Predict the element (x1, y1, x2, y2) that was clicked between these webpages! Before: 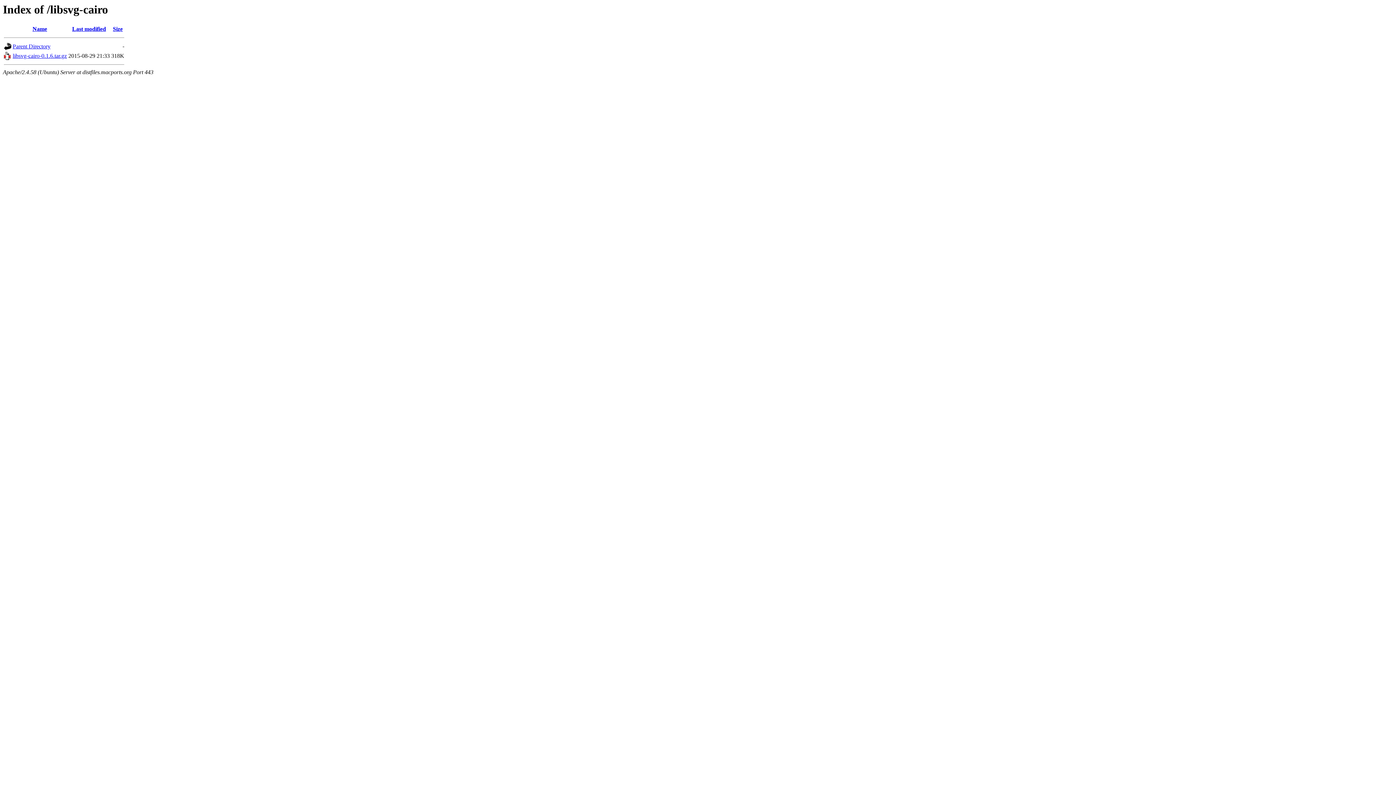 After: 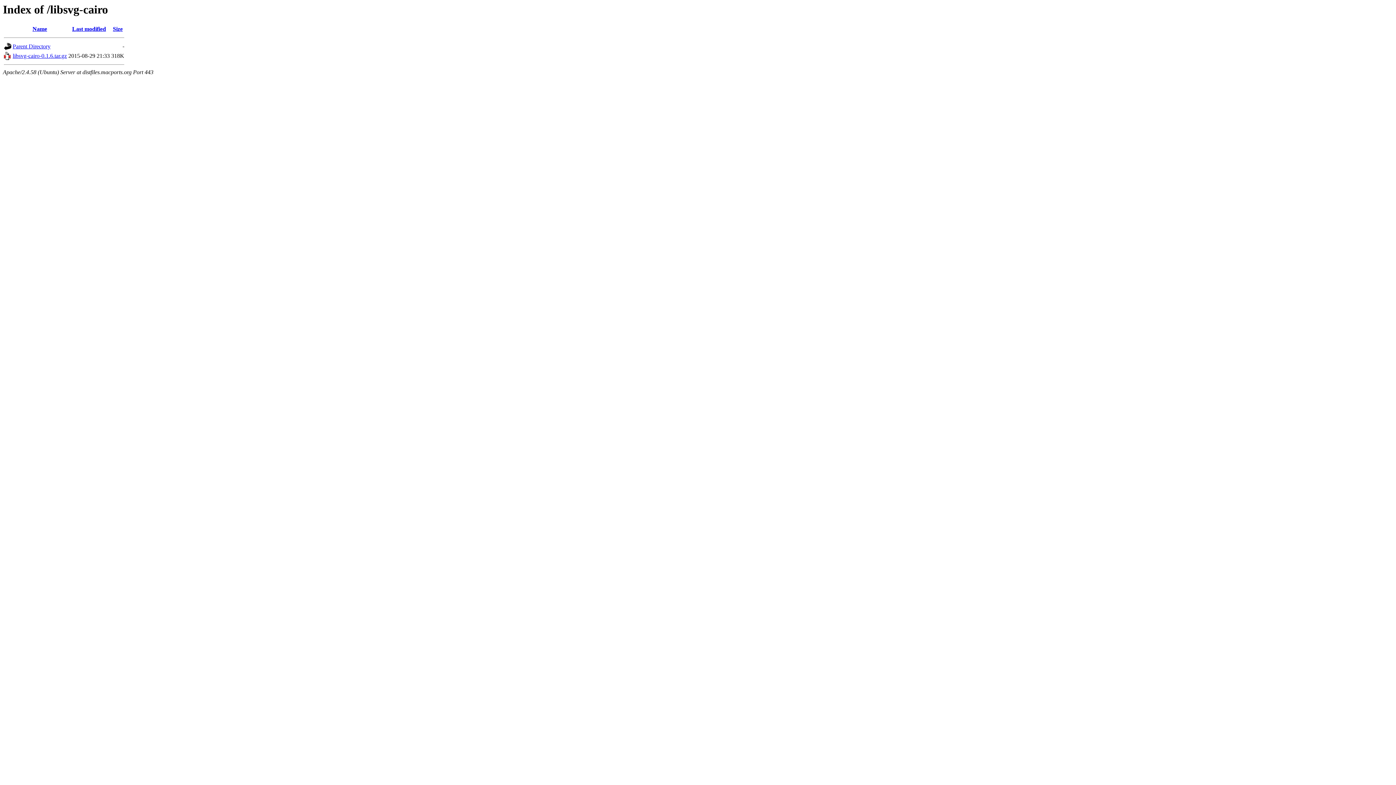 Action: label: libsvg-cairo-0.1.6.tar.gz bbox: (12, 52, 66, 59)